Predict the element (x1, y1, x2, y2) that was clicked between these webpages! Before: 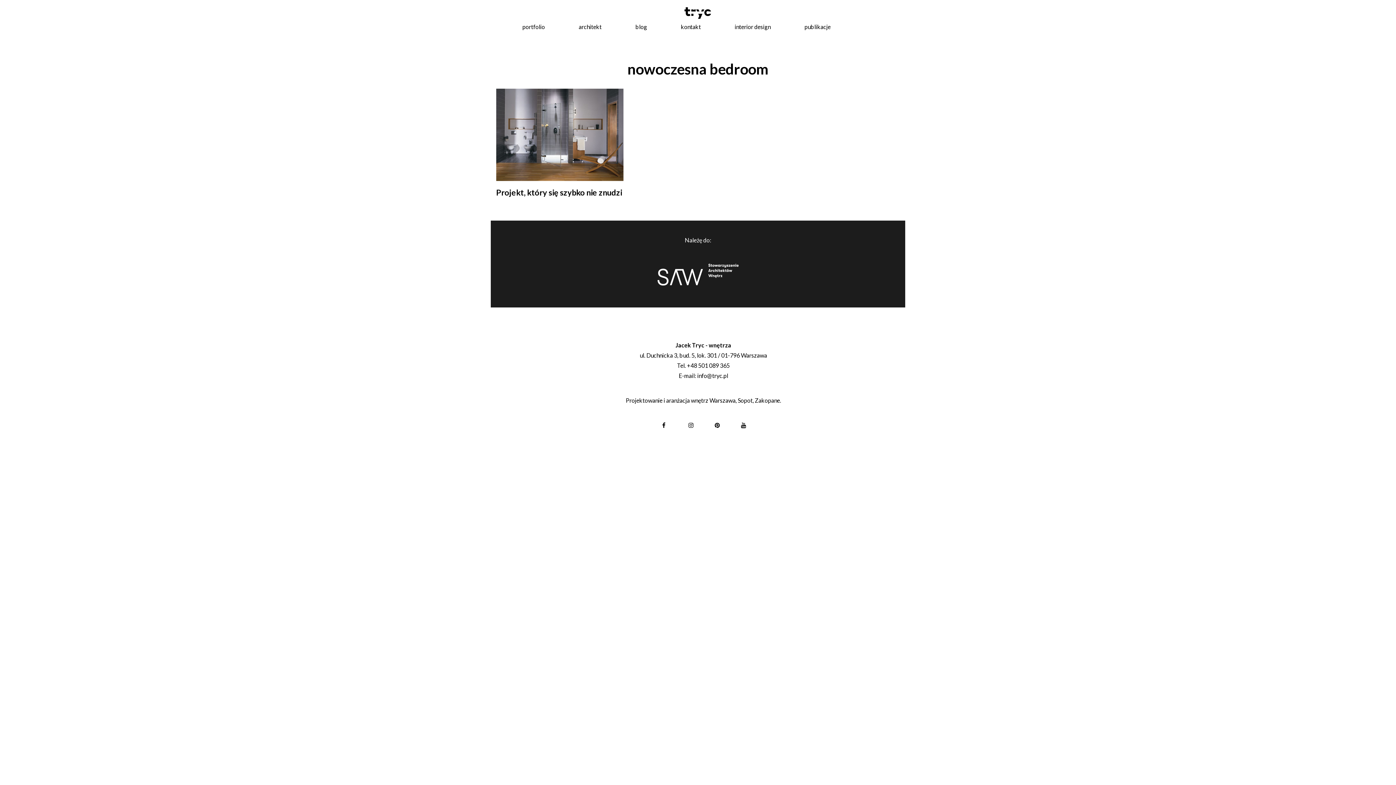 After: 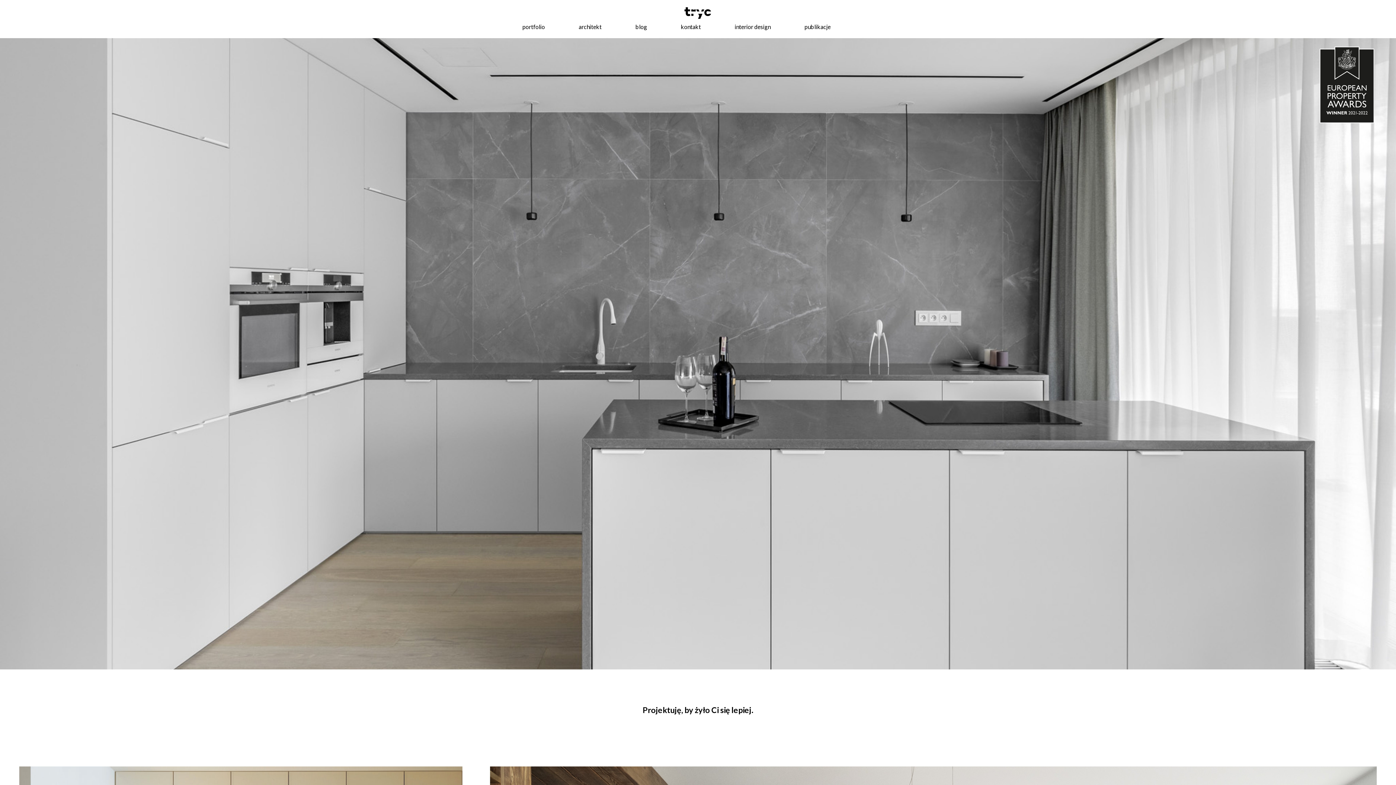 Action: bbox: (680, 3, 716, 16)